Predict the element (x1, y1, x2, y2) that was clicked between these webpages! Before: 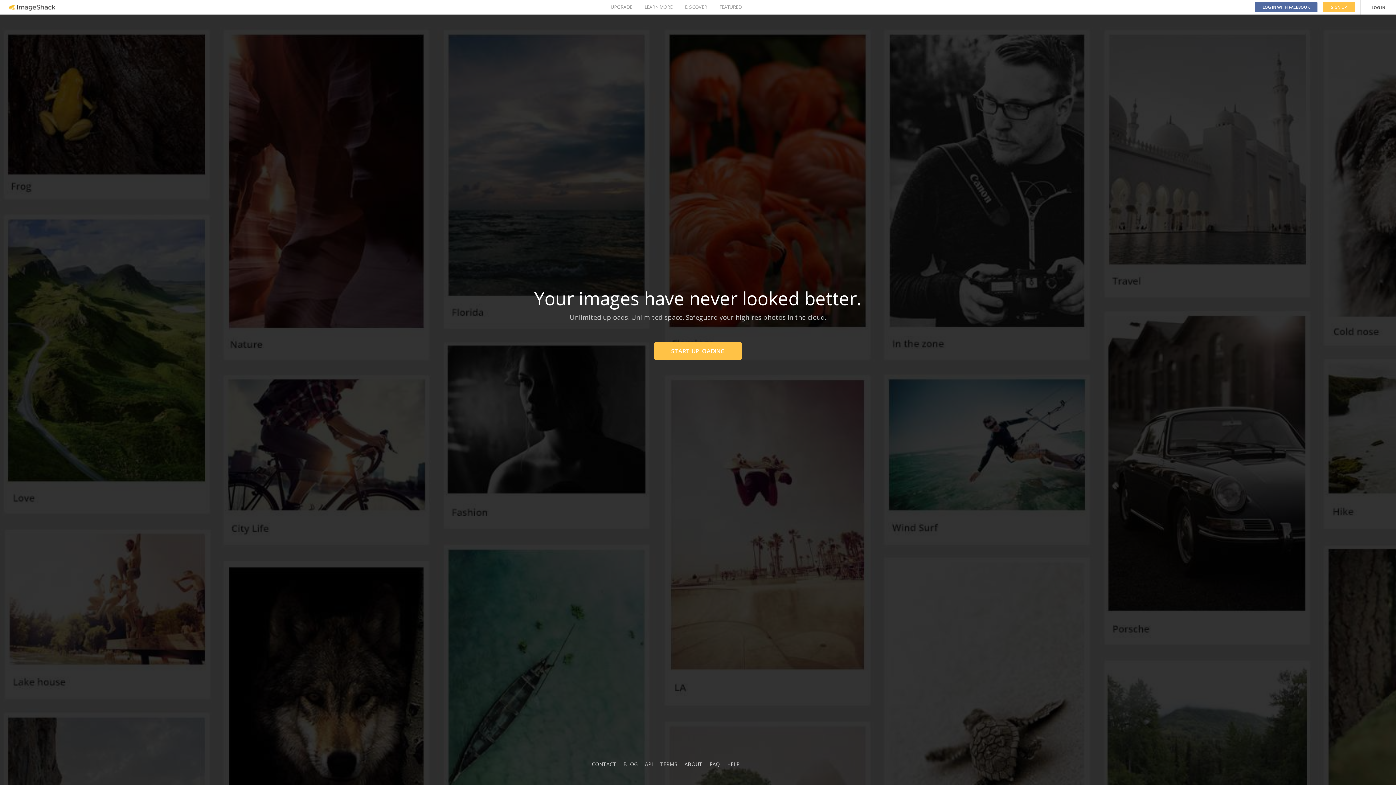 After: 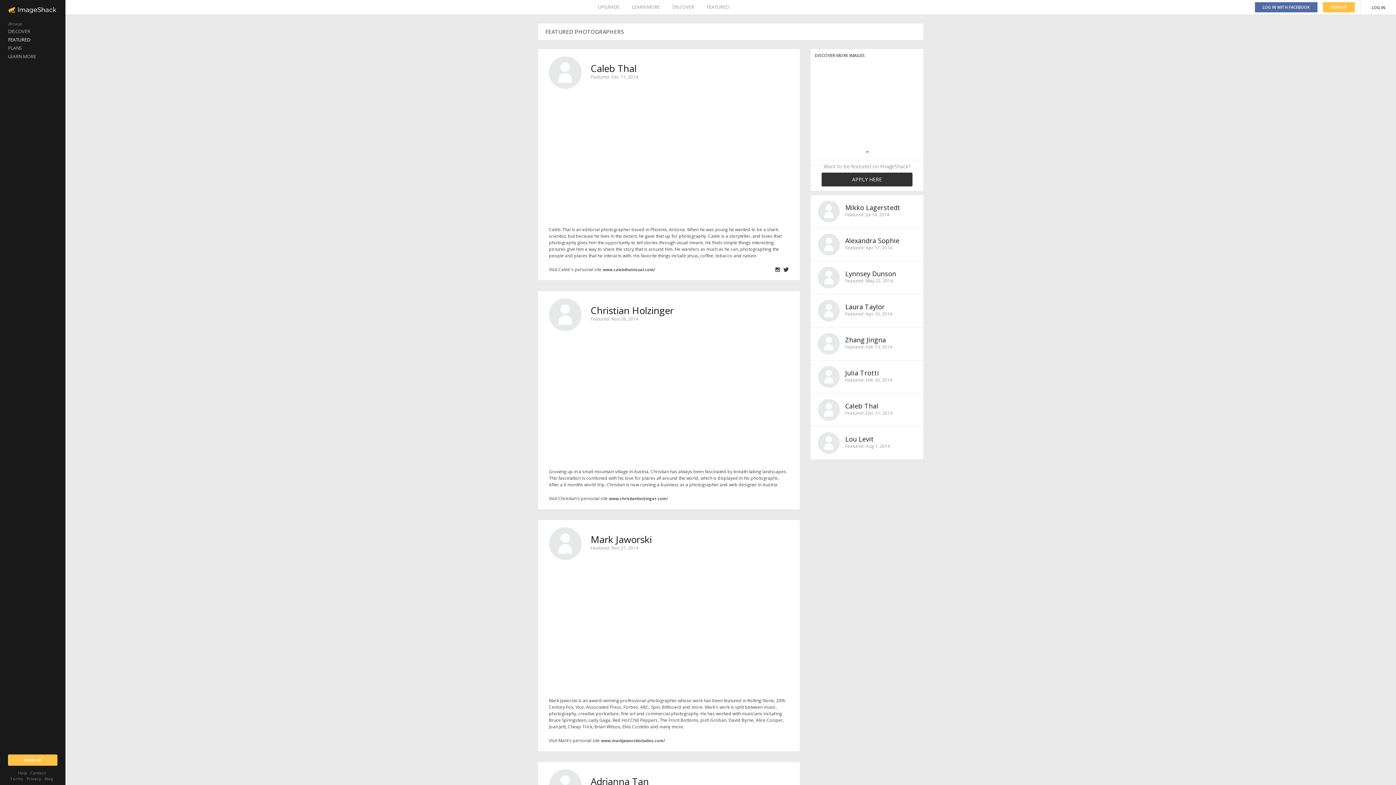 Action: label: FEATURED bbox: (719, 0, 741, 14)